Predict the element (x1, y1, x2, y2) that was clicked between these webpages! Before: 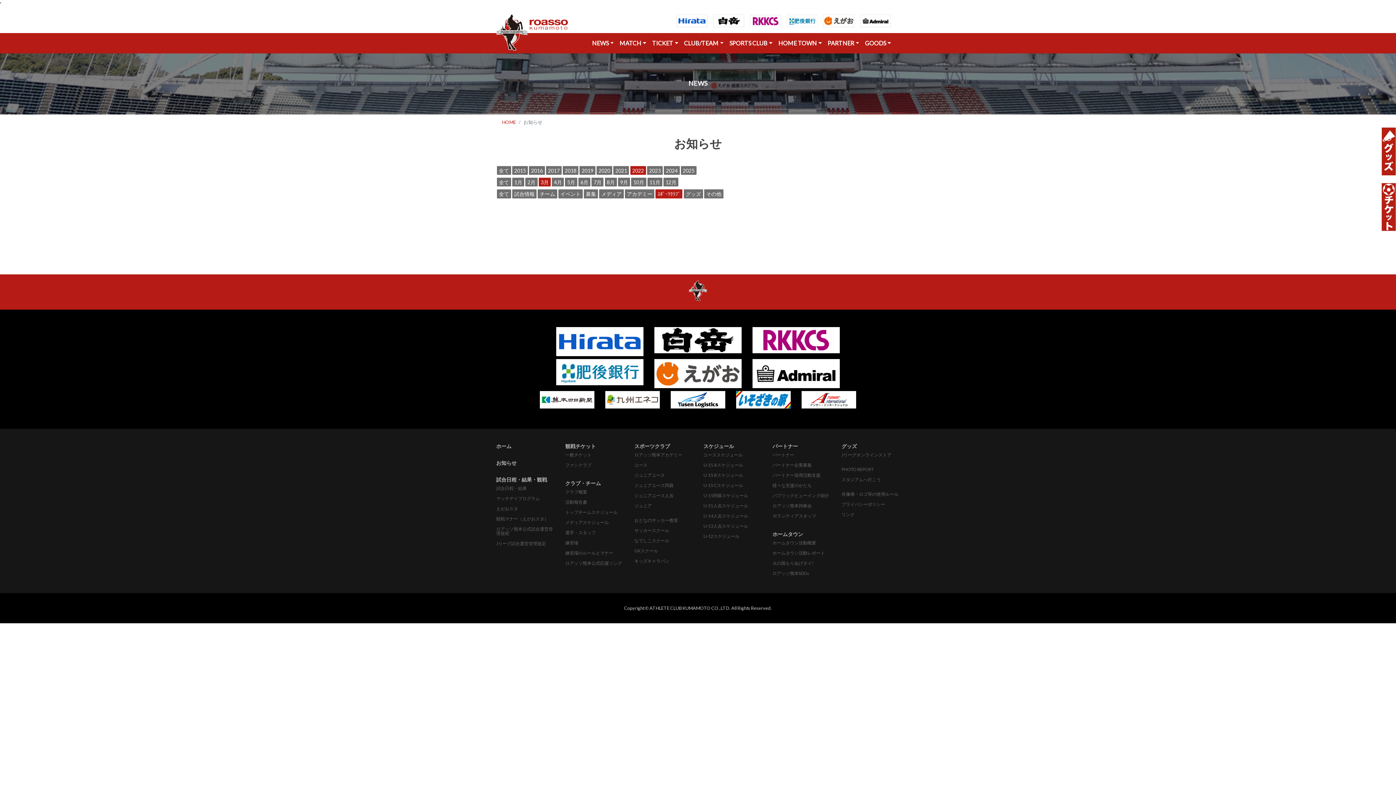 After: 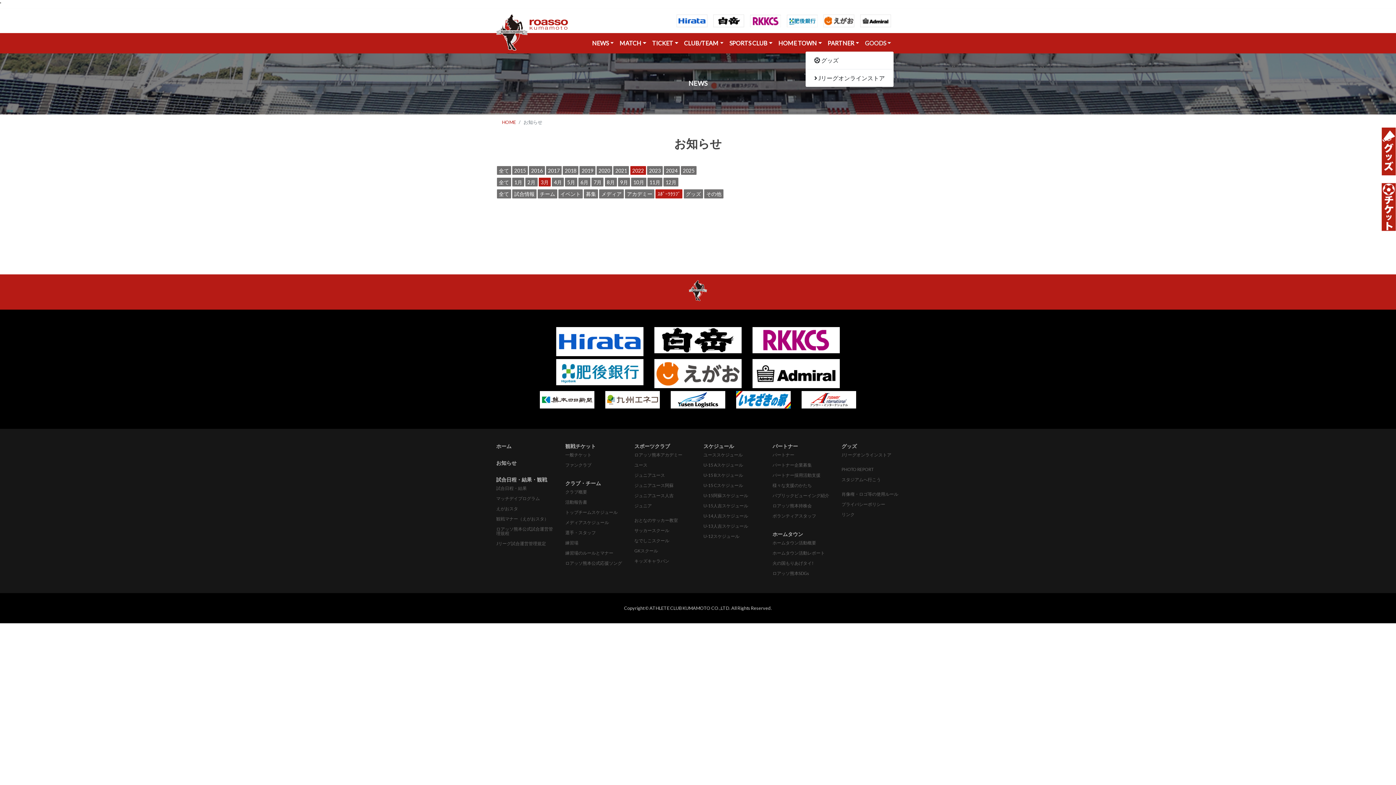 Action: label: GOODS bbox: (862, 36, 894, 50)